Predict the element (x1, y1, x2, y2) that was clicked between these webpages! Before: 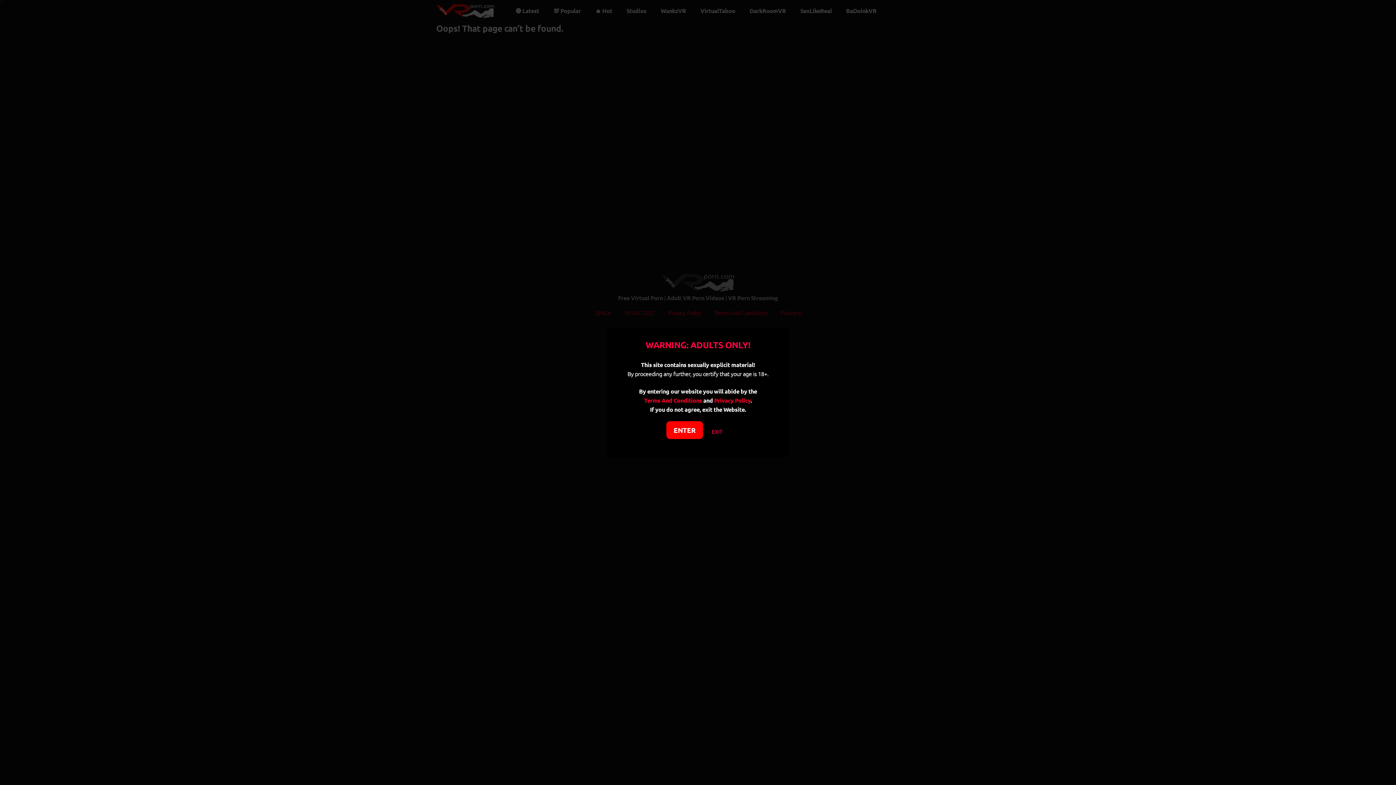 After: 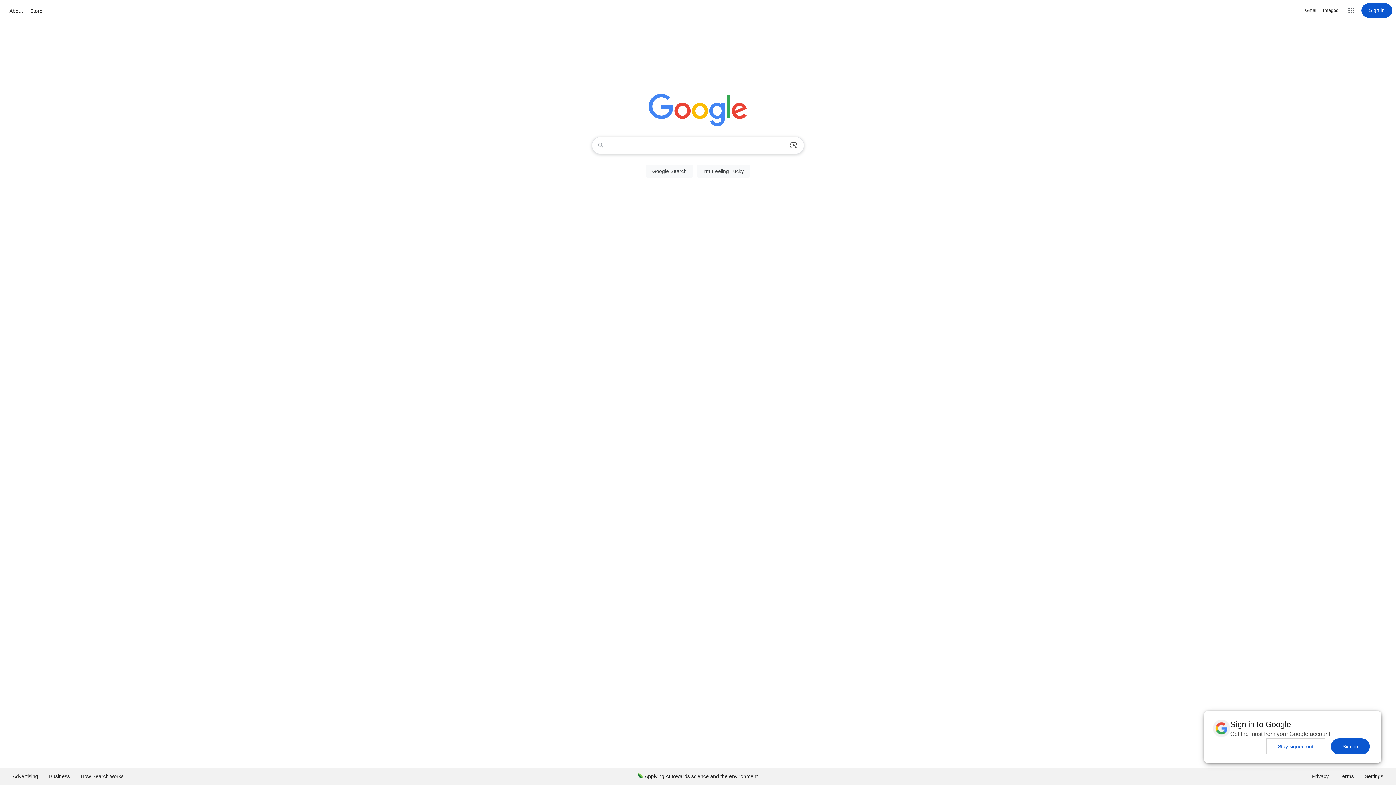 Action: label: EXIT bbox: (704, 423, 729, 439)